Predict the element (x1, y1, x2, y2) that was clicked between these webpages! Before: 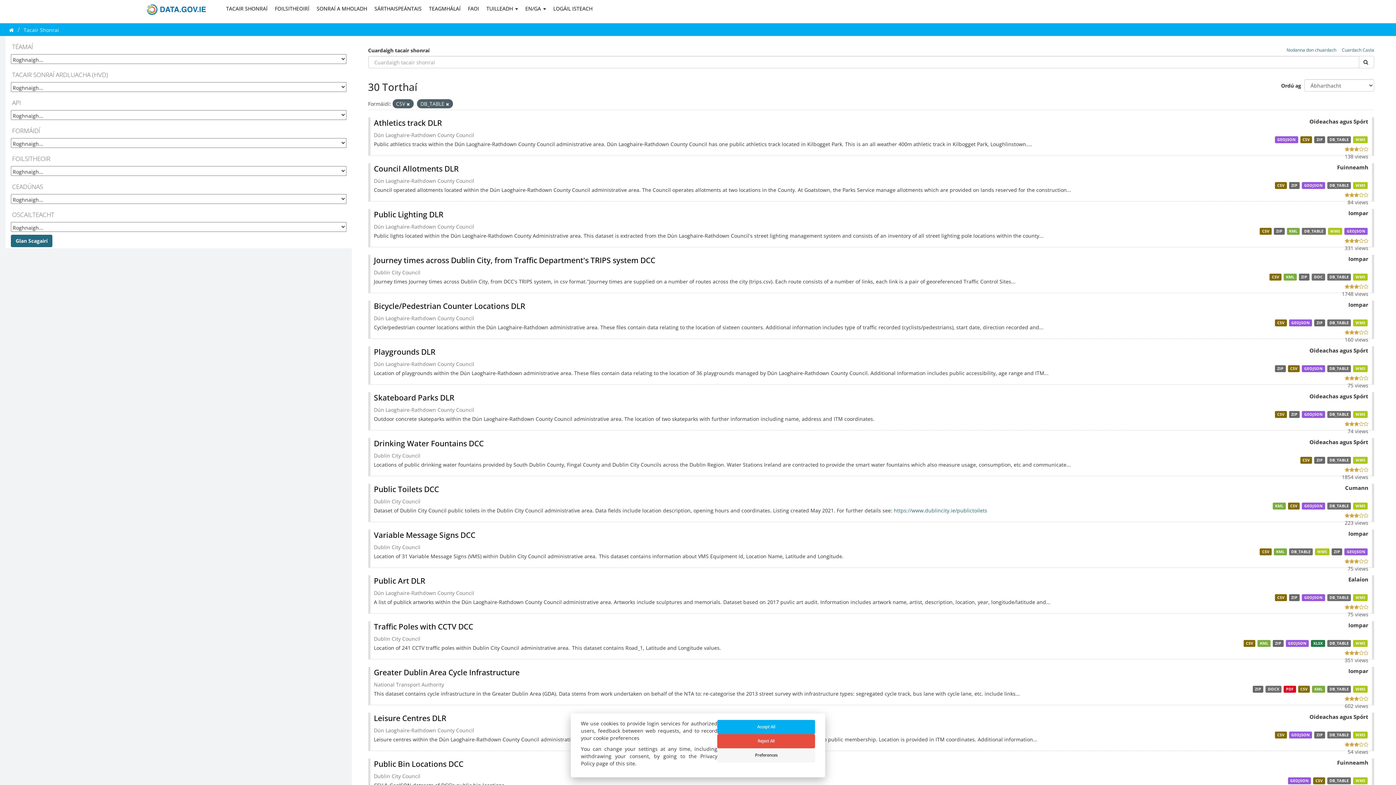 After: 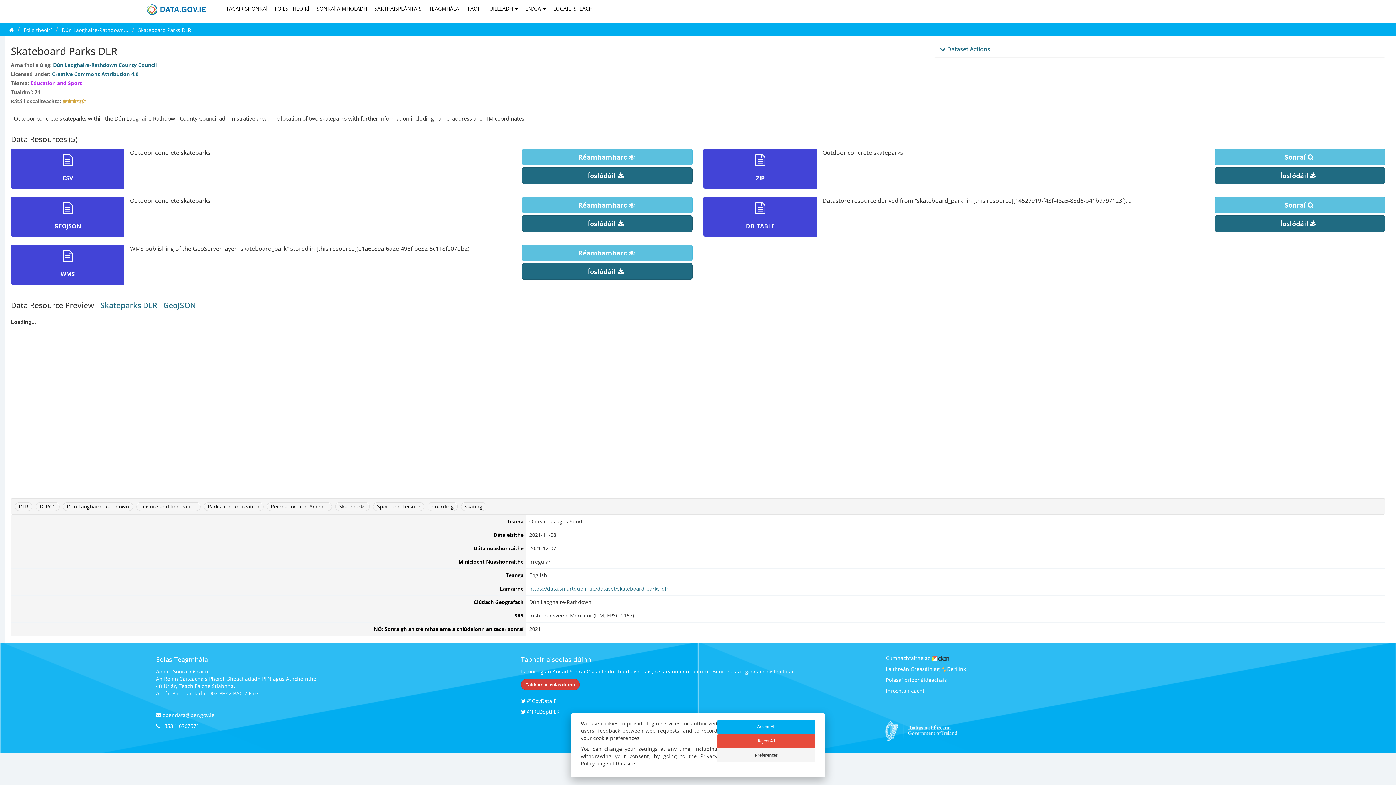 Action: label: CSV bbox: (1275, 411, 1287, 418)